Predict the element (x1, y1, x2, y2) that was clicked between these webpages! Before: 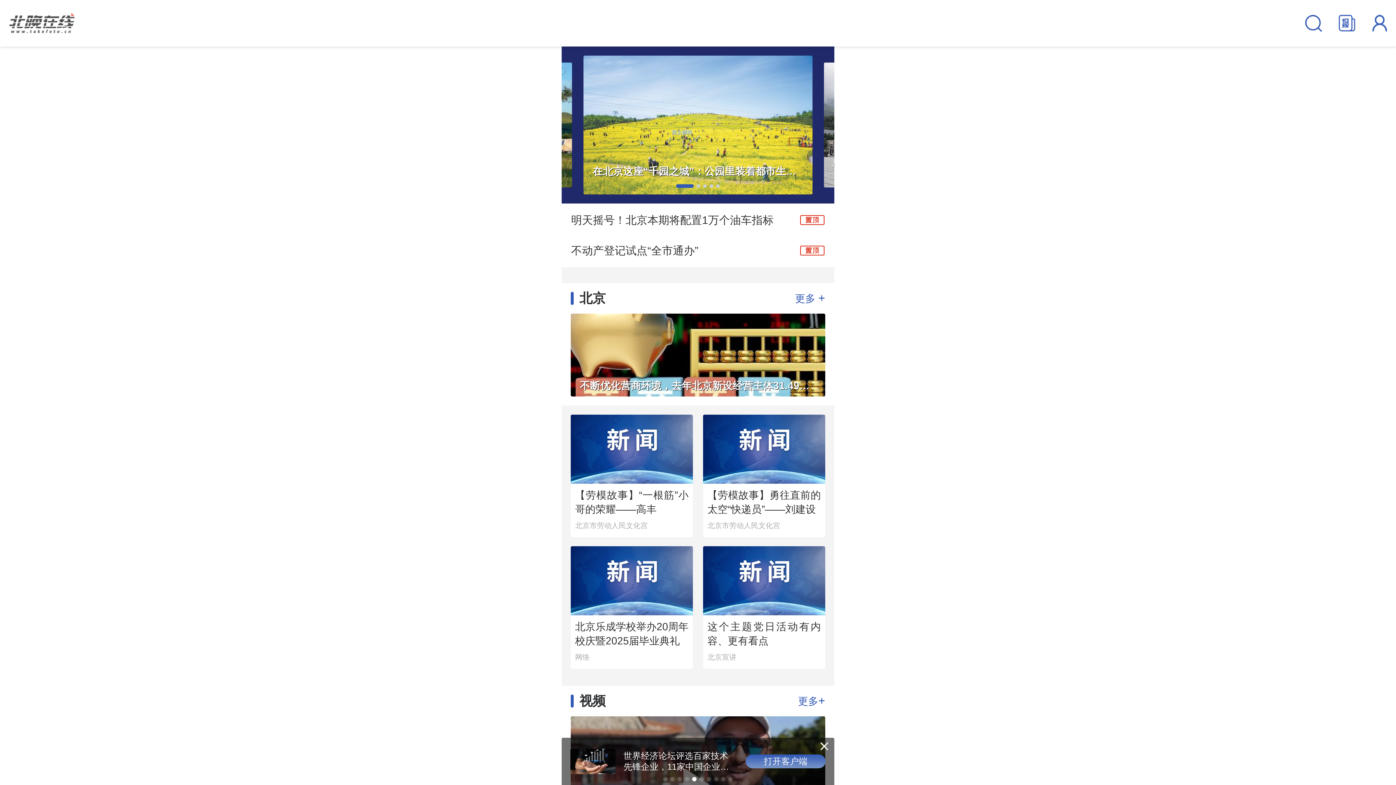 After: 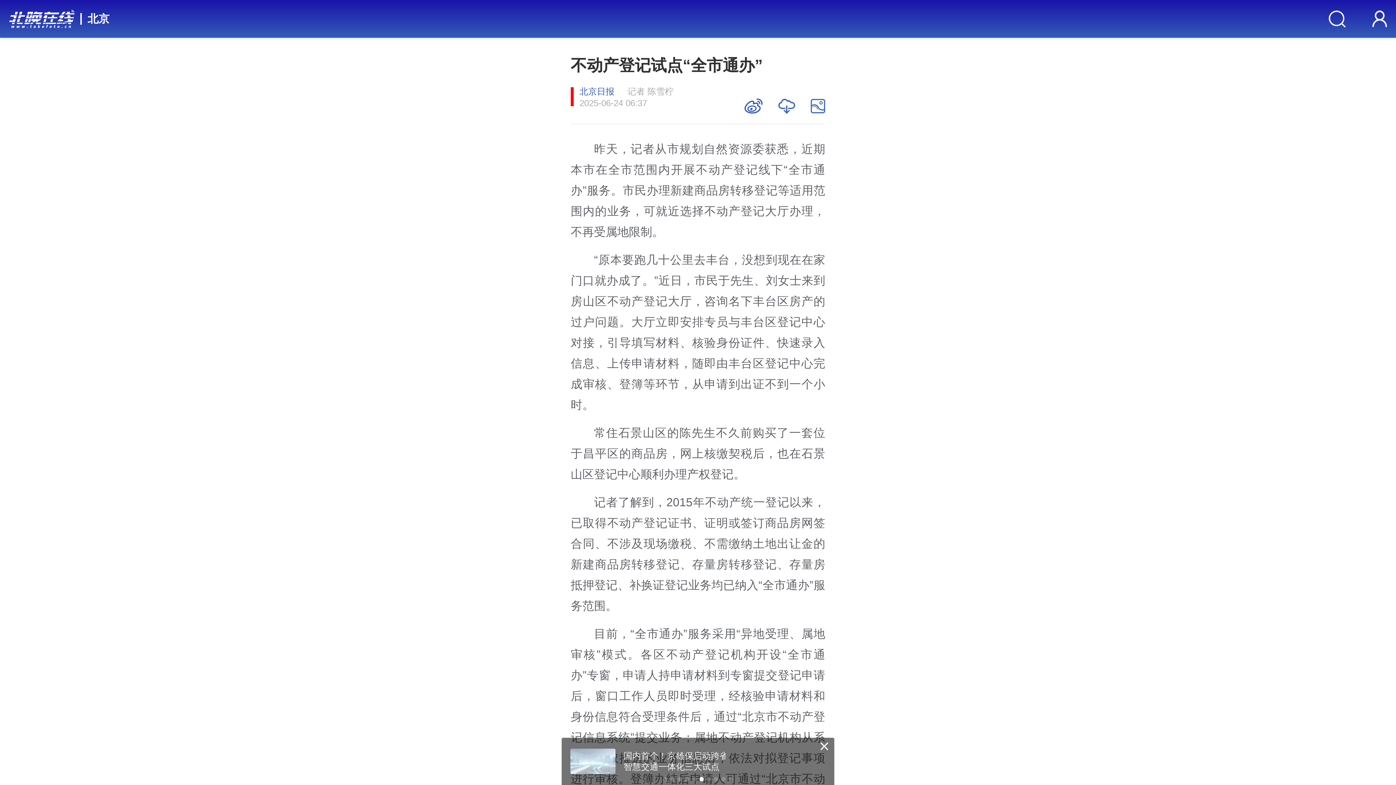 Action: bbox: (571, 244, 698, 256) label: 不动产登记试点“全市通办”